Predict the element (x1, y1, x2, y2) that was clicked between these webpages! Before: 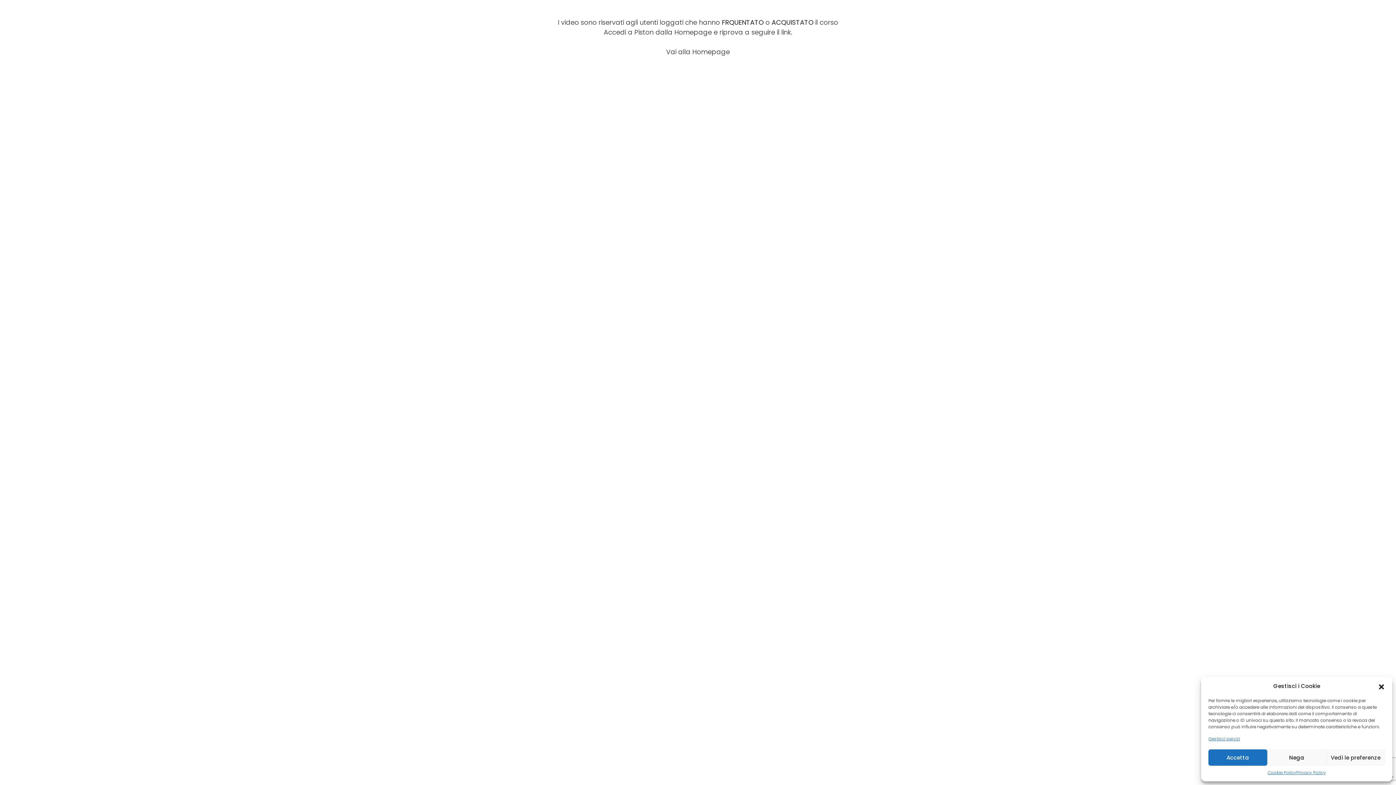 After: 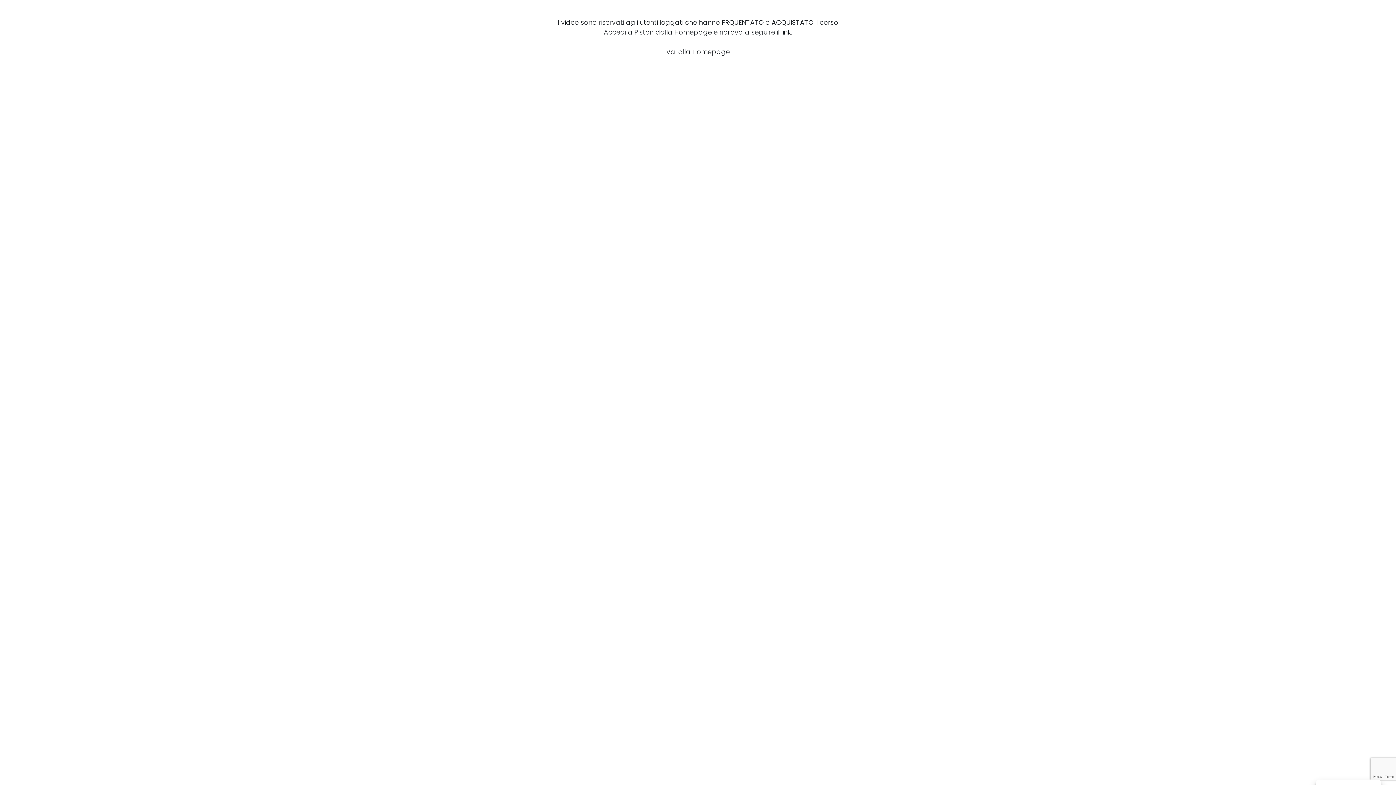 Action: label: Nega bbox: (1267, 749, 1326, 766)